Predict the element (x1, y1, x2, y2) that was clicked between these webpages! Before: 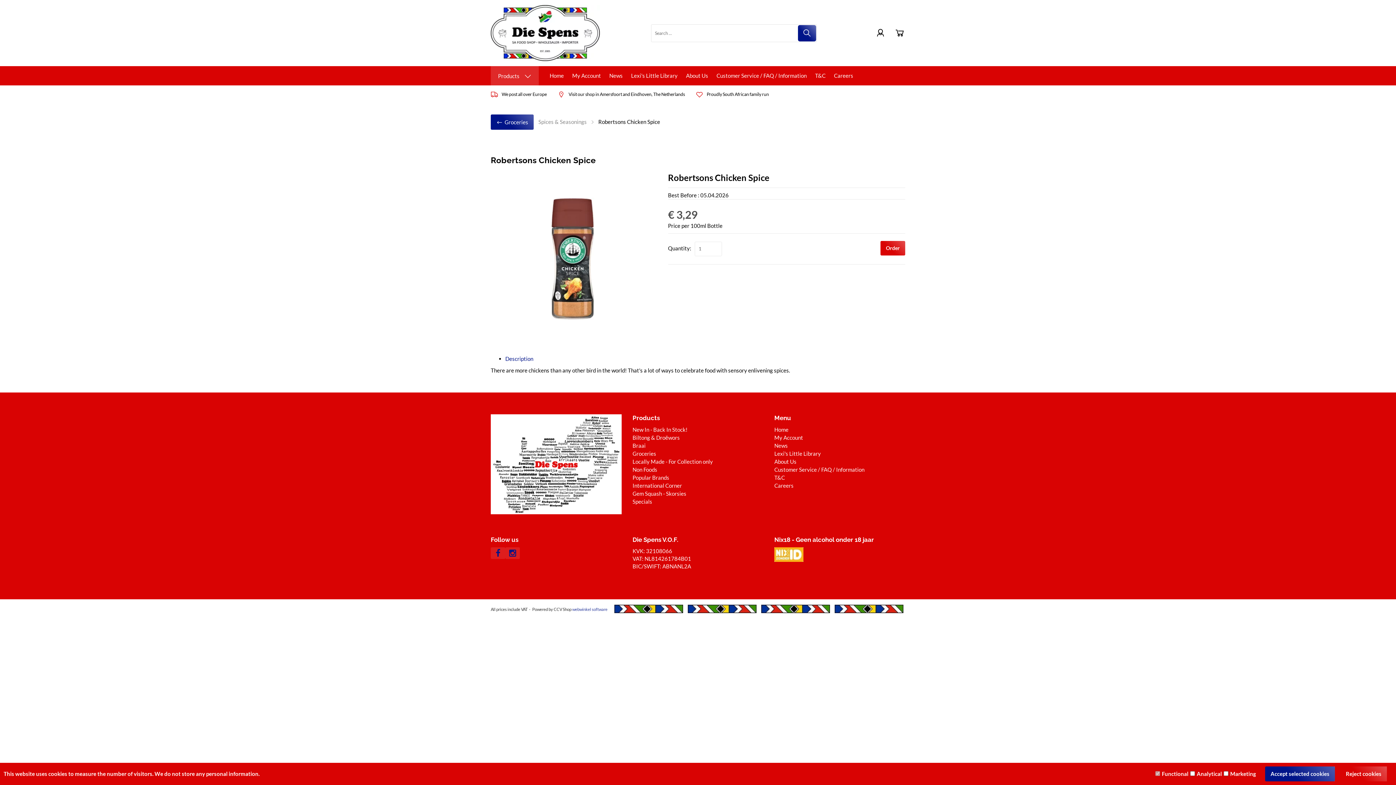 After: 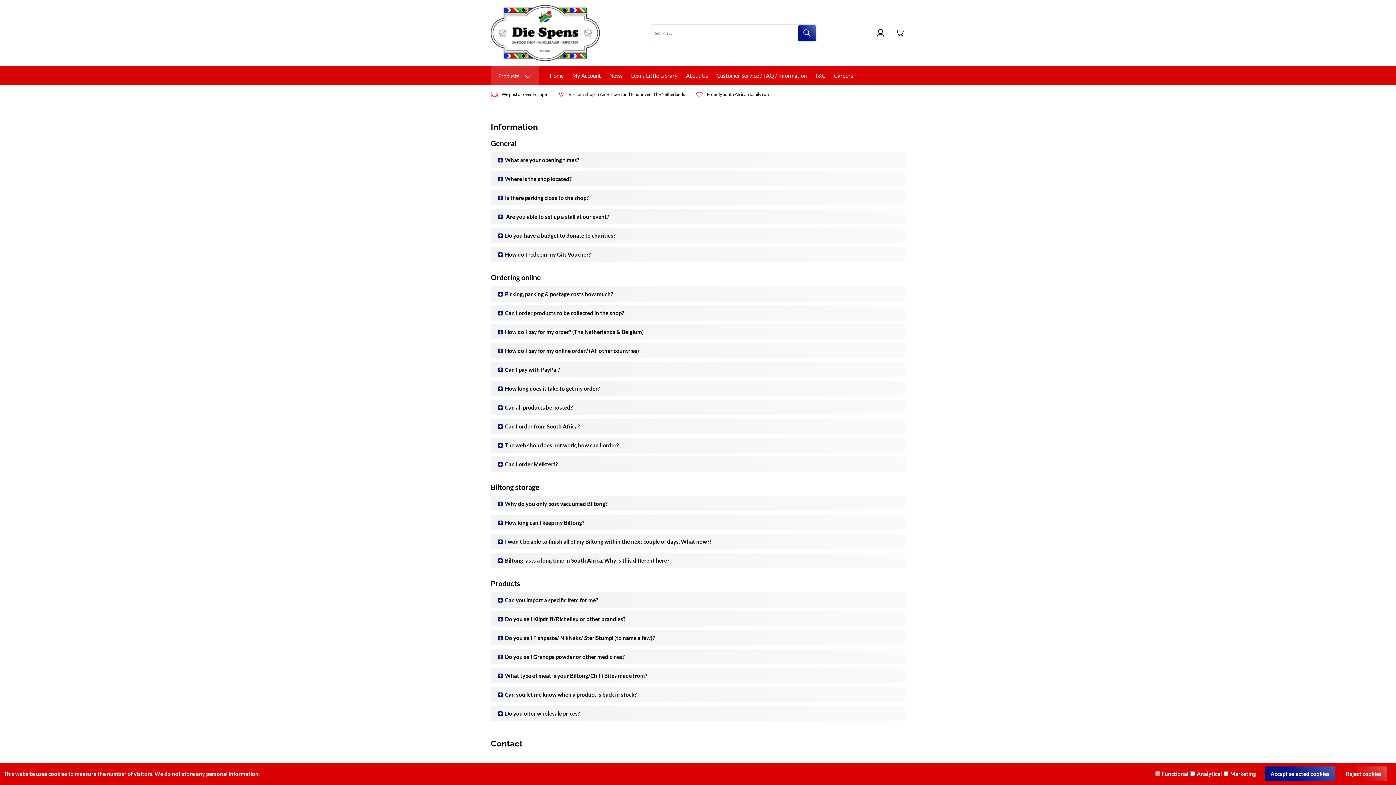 Action: bbox: (713, 66, 810, 85) label: Customer Service / FAQ / Information